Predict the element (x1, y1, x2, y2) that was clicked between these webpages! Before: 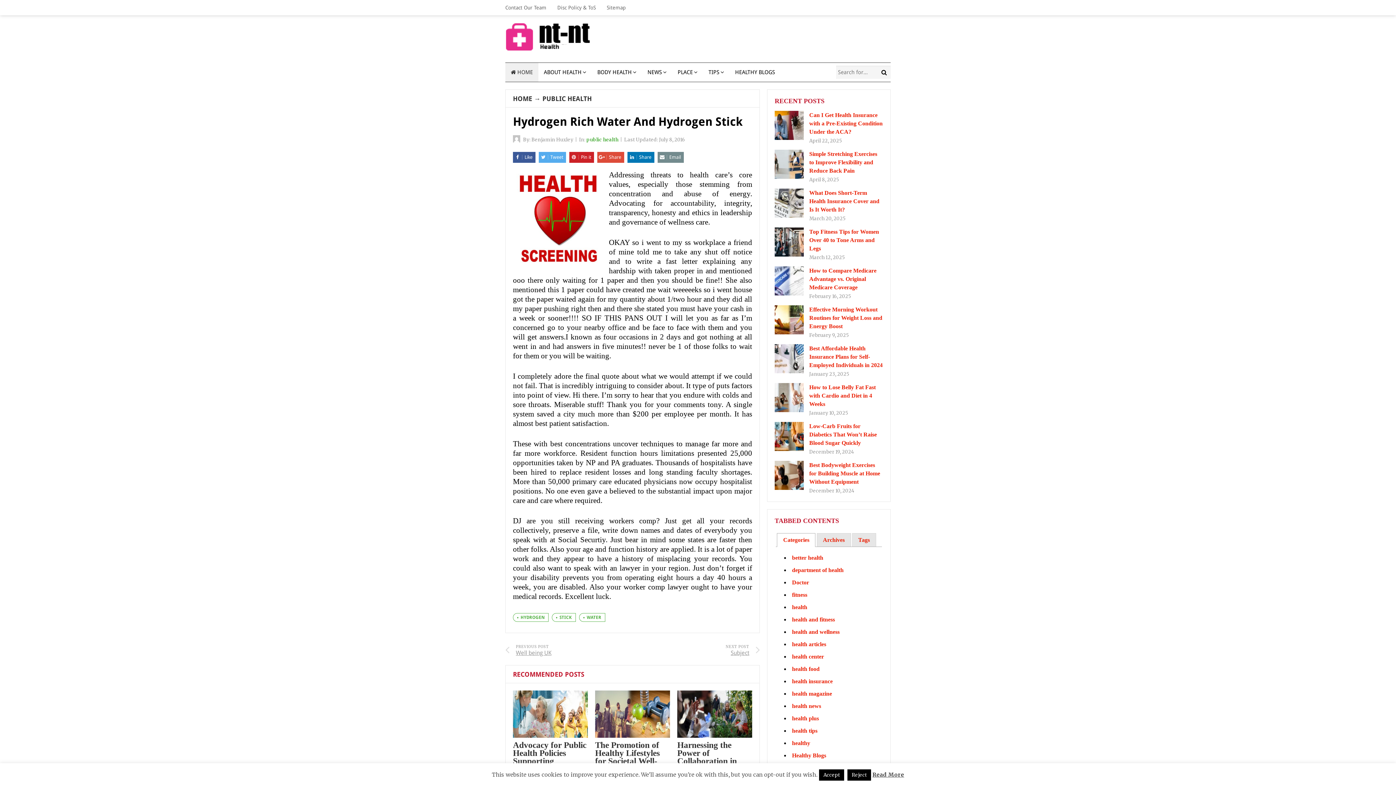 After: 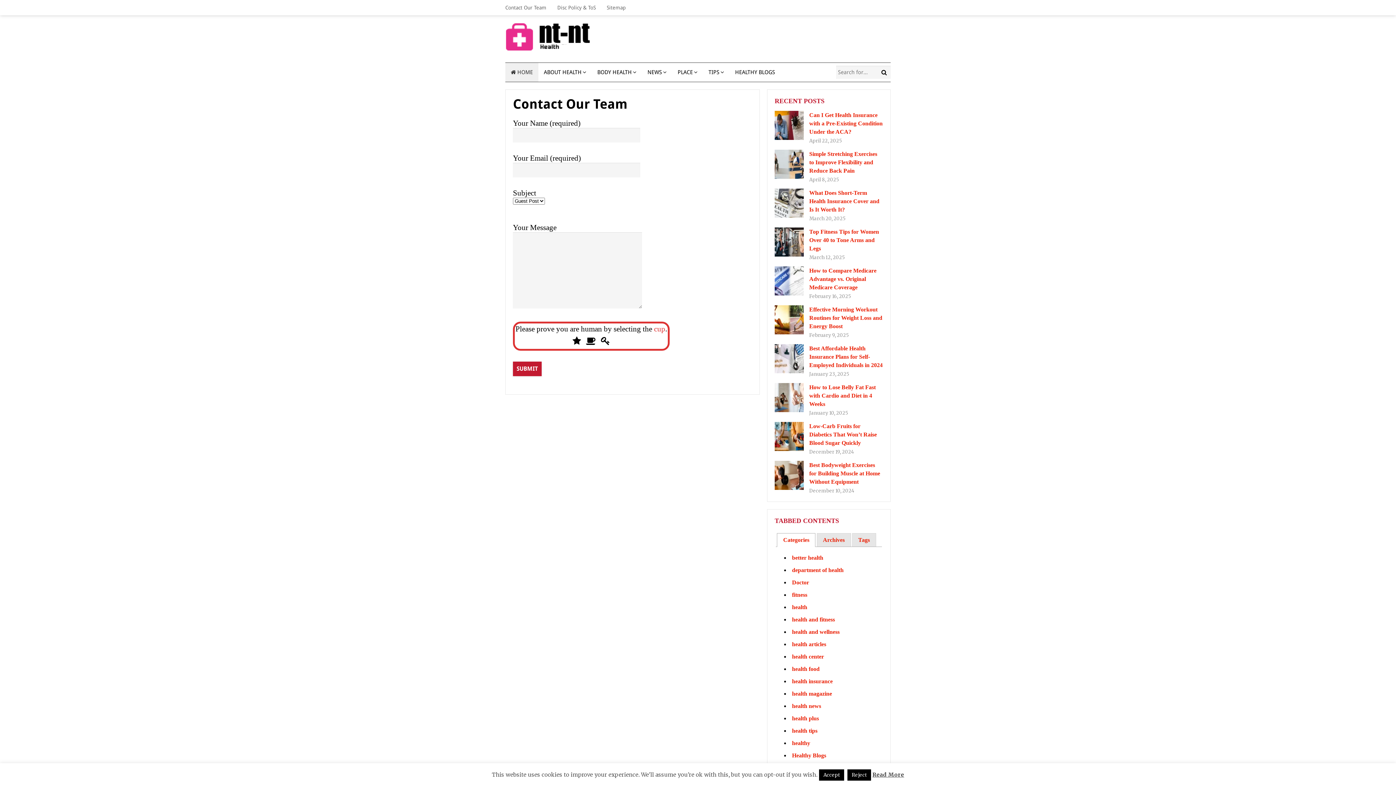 Action: label: Contact Our Team bbox: (505, 0, 552, 15)